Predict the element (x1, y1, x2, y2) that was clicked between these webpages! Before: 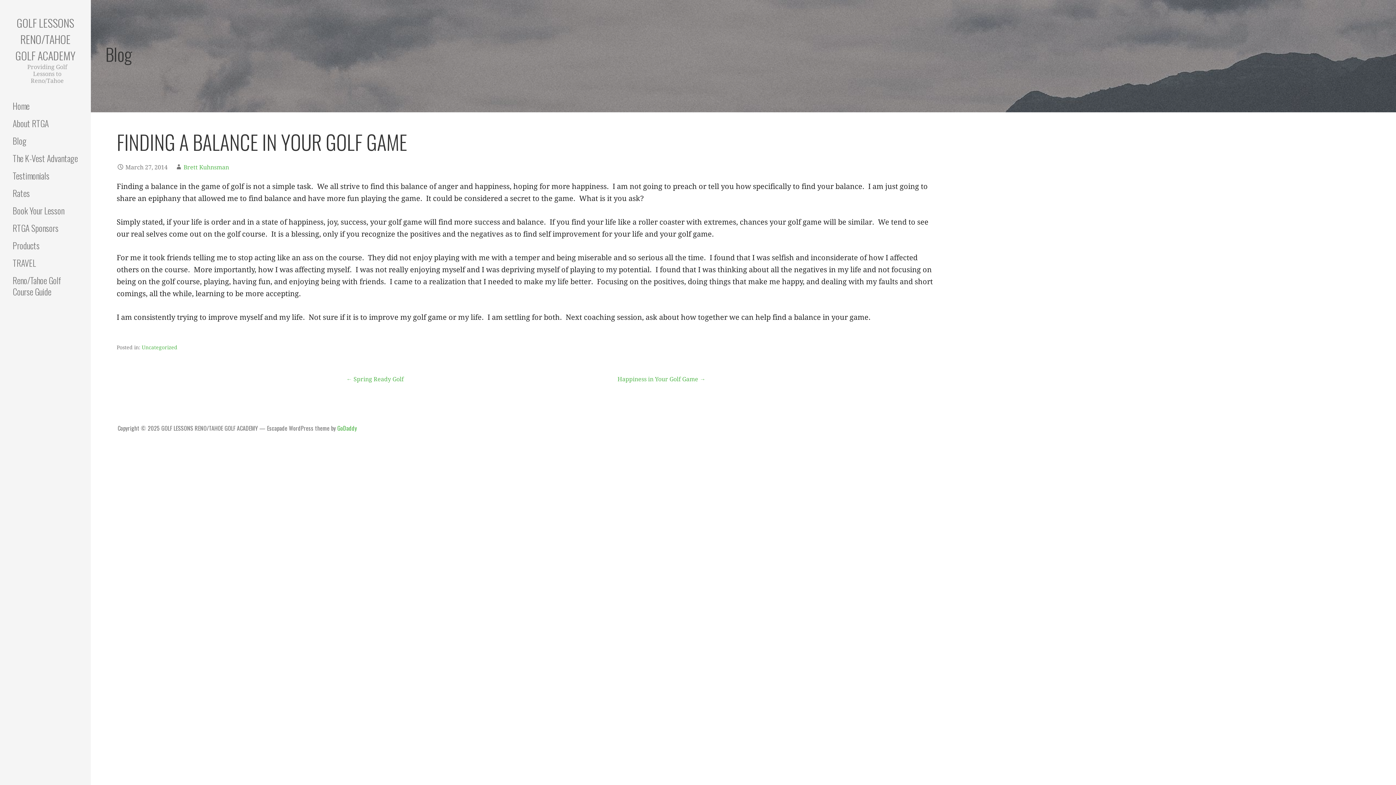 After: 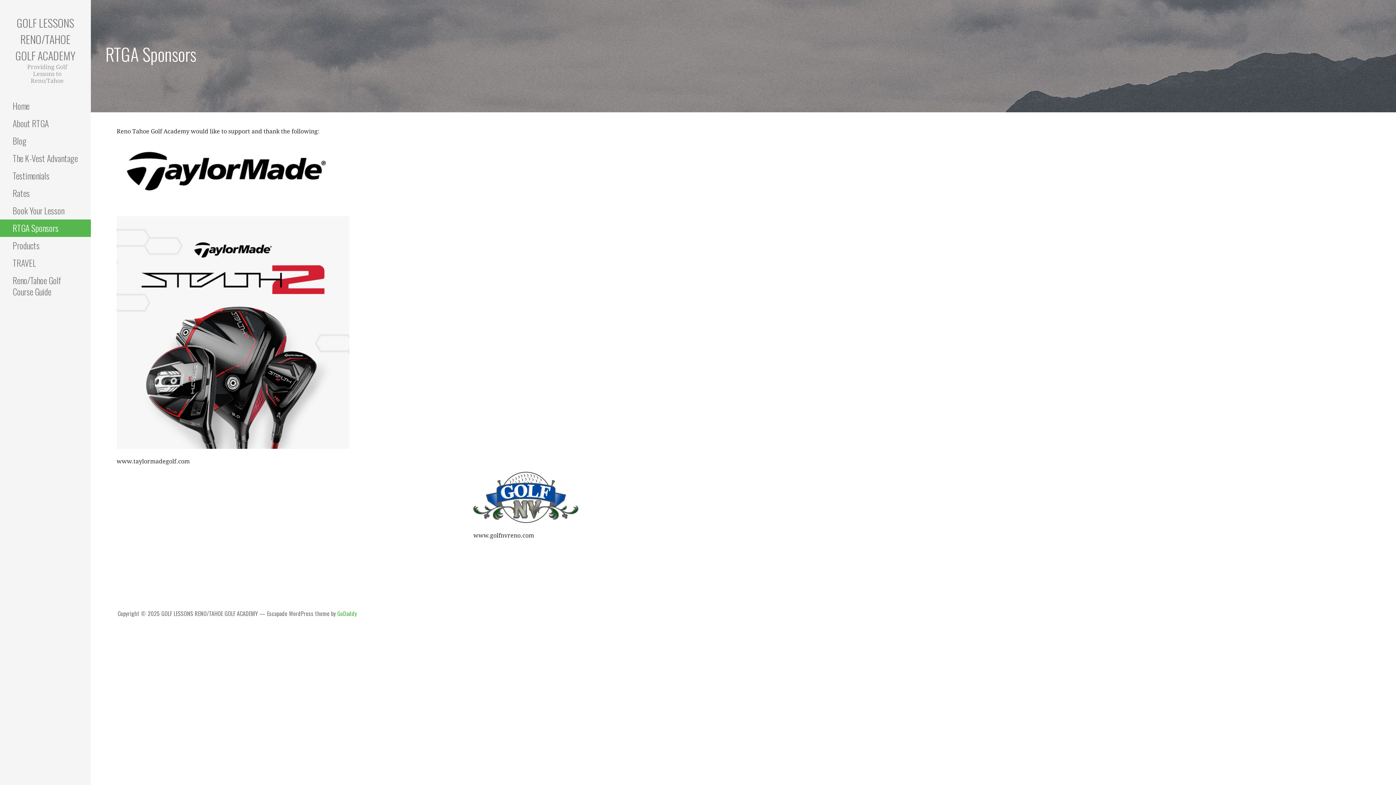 Action: bbox: (0, 219, 90, 237) label: RTGA Sponsors